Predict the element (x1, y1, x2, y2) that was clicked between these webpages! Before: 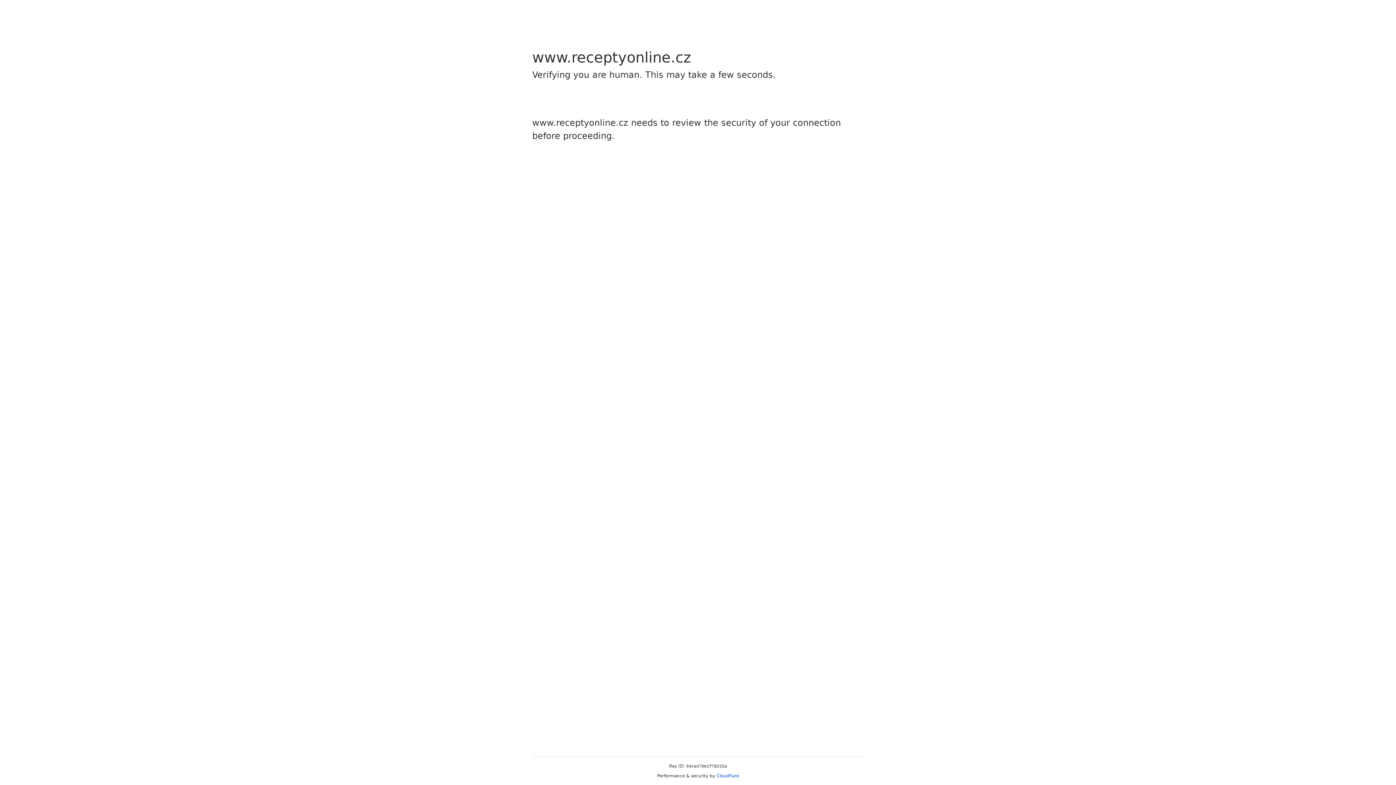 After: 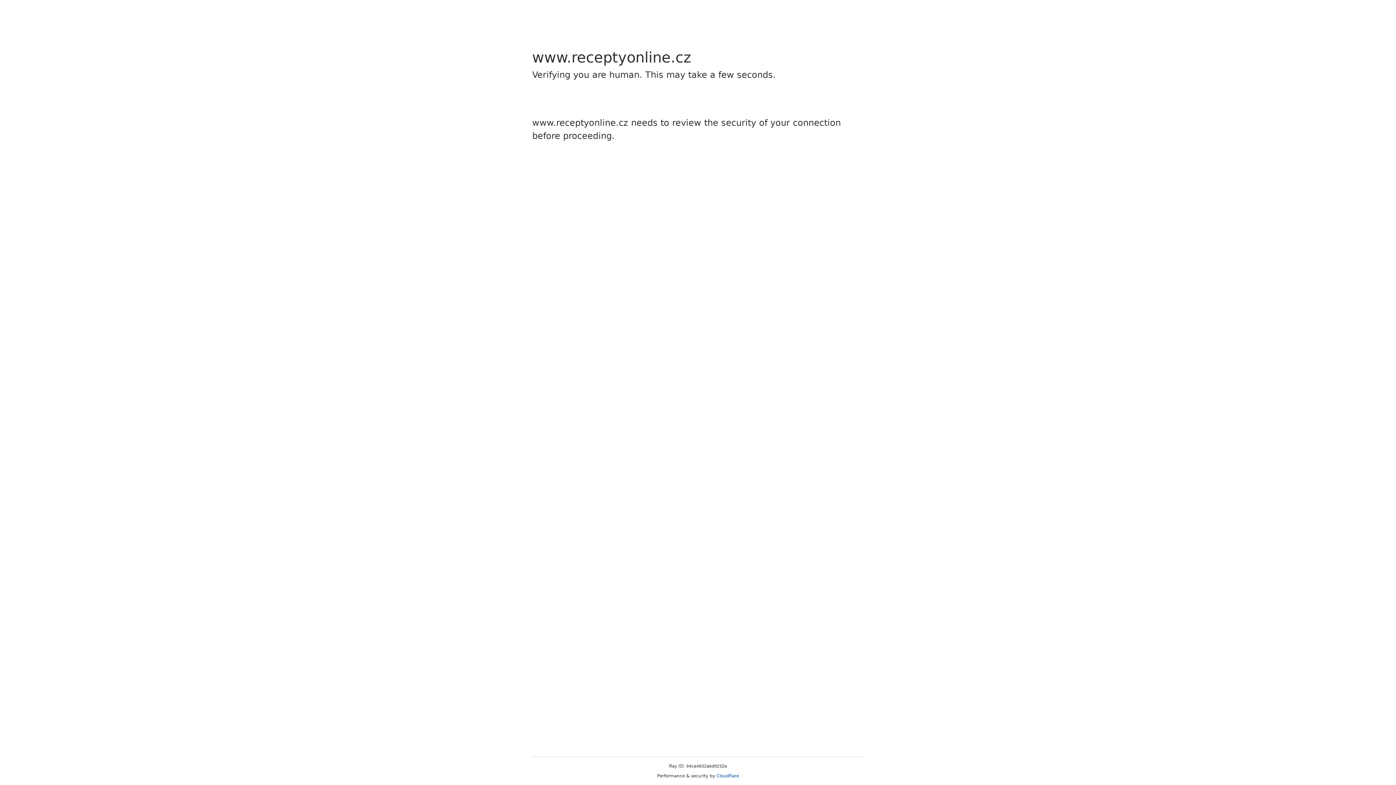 Action: label: Cloudflare bbox: (716, 773, 739, 778)